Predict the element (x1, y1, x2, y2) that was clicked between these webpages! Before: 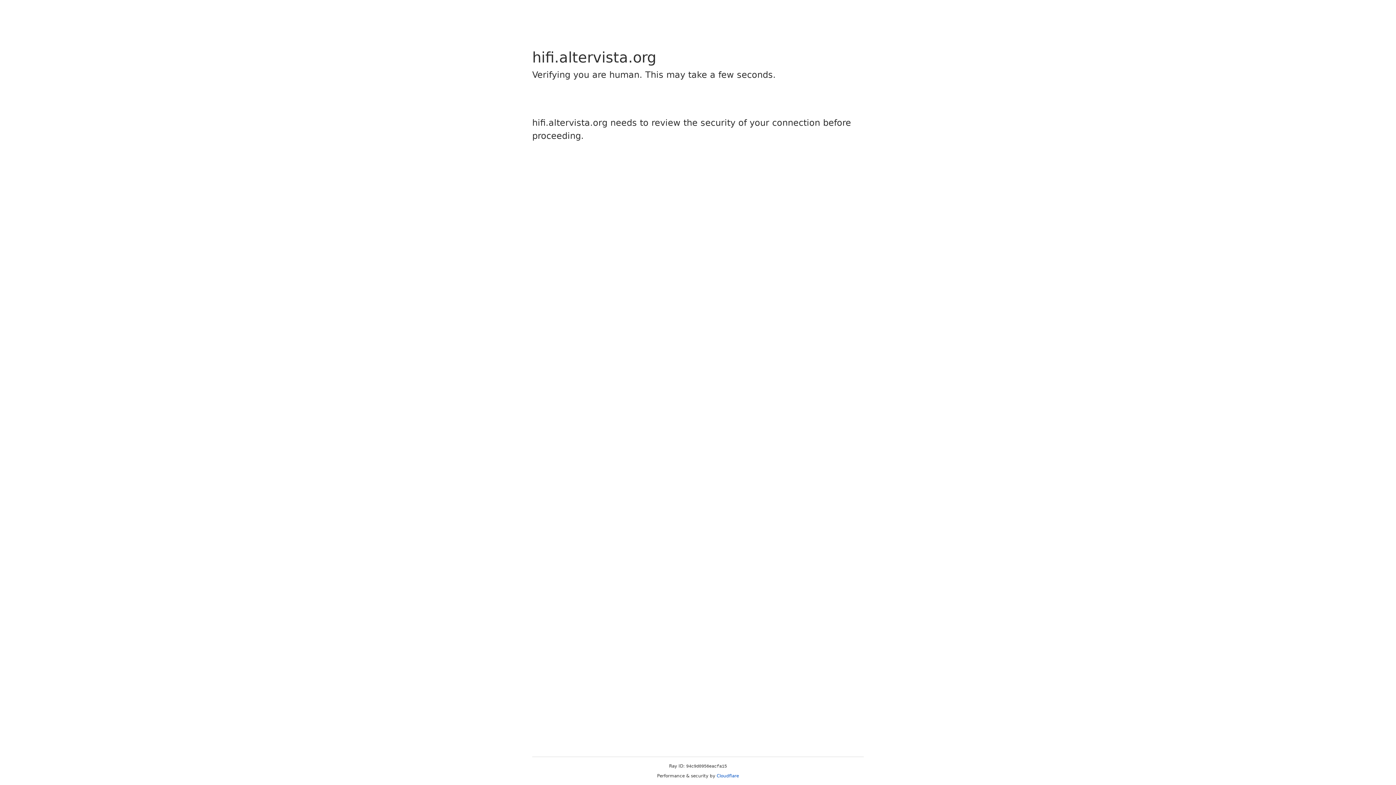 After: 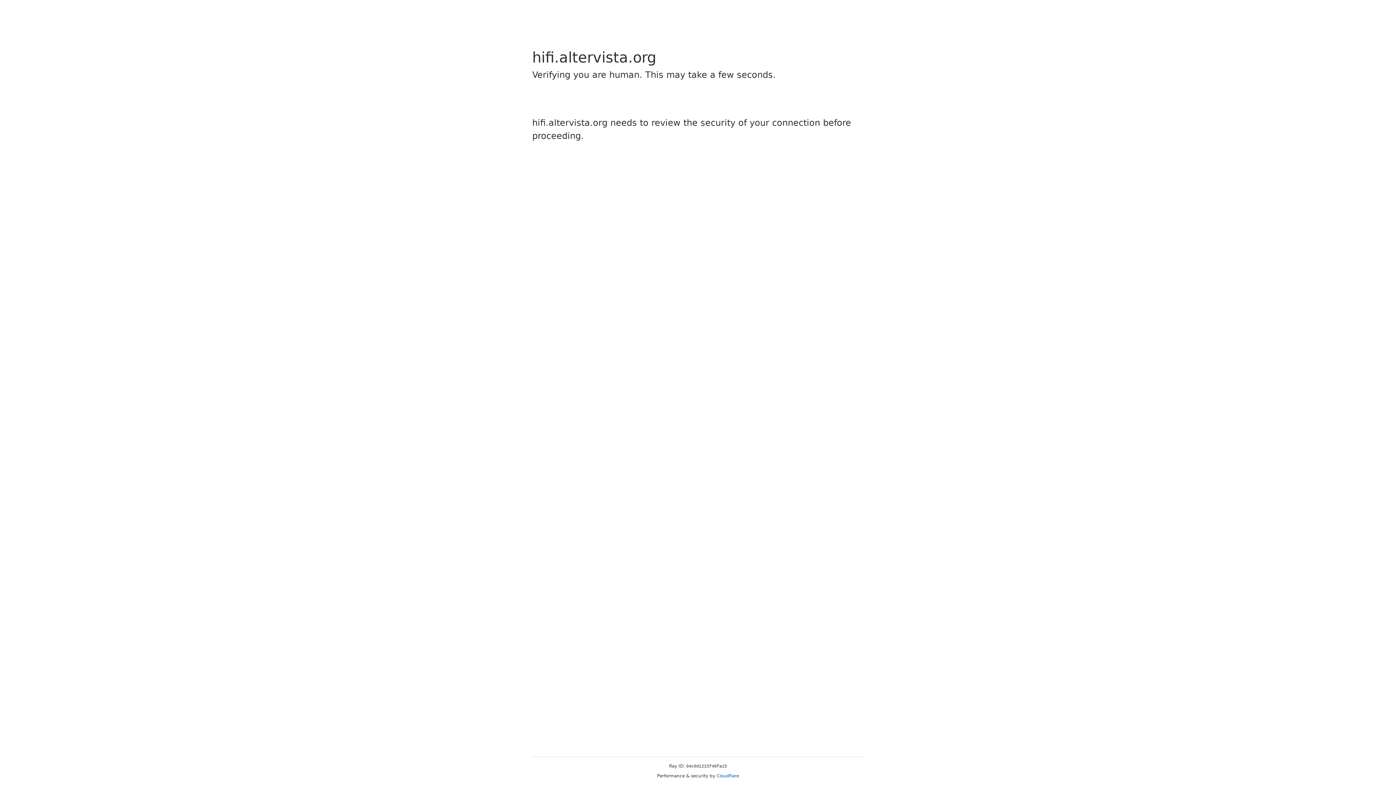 Action: label: Cloudflare bbox: (716, 773, 739, 778)